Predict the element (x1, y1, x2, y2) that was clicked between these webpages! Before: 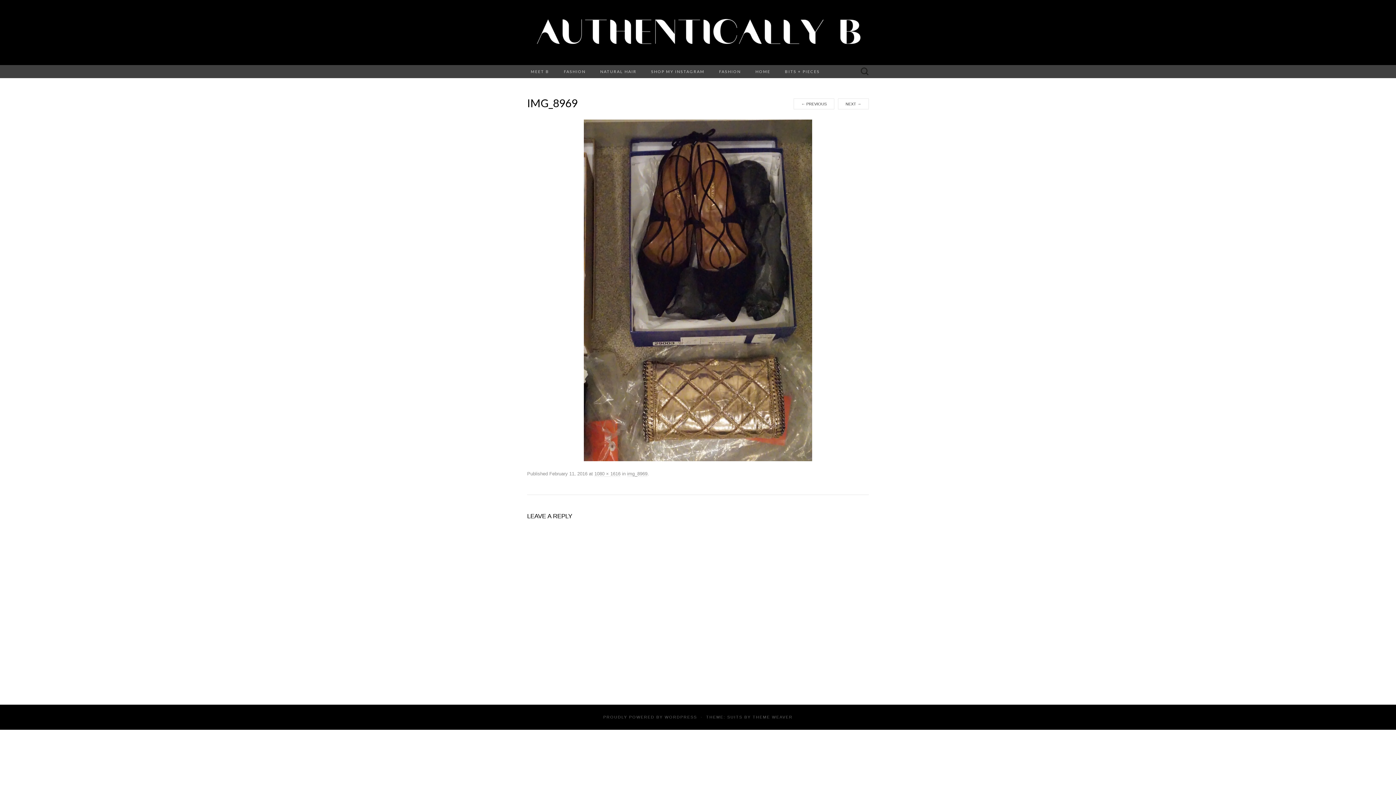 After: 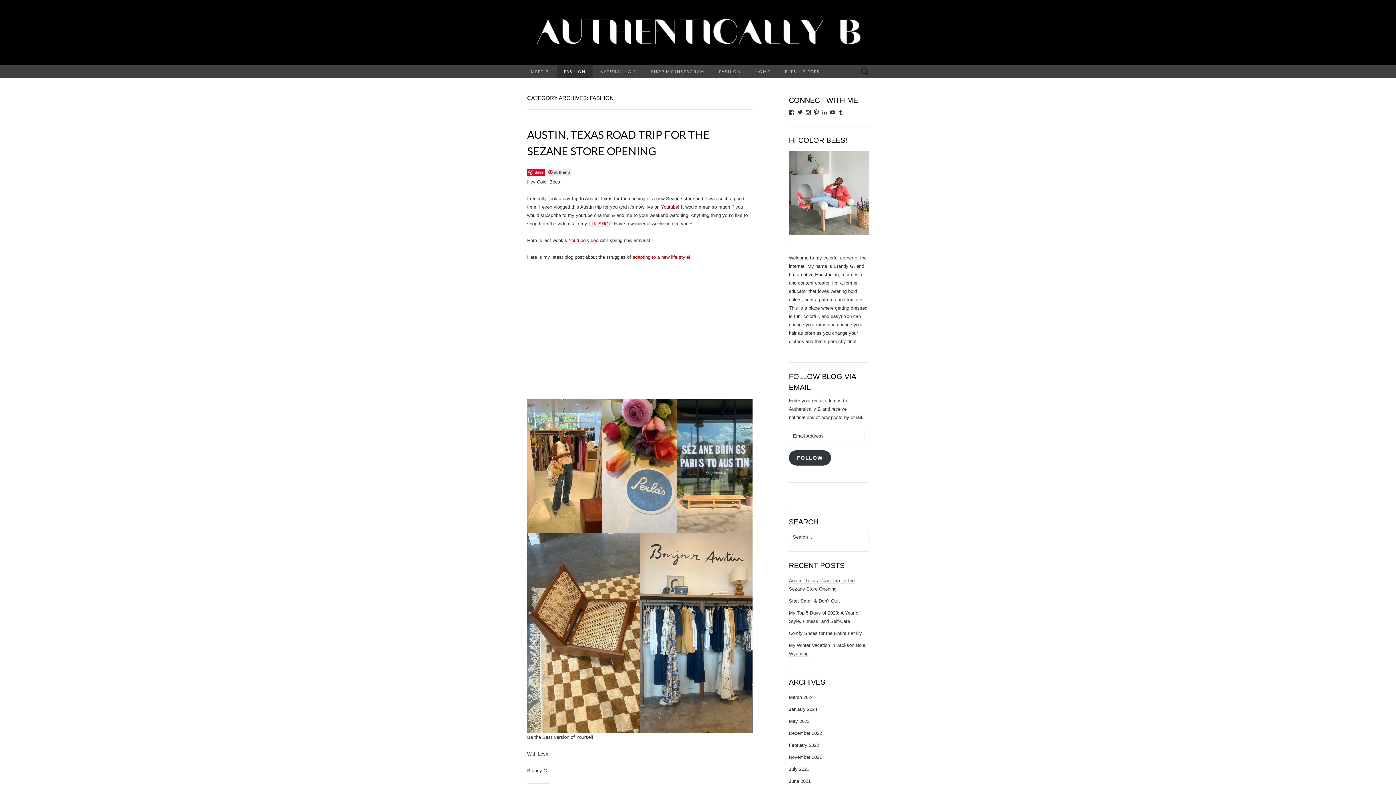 Action: bbox: (556, 65, 593, 78) label: FASHION